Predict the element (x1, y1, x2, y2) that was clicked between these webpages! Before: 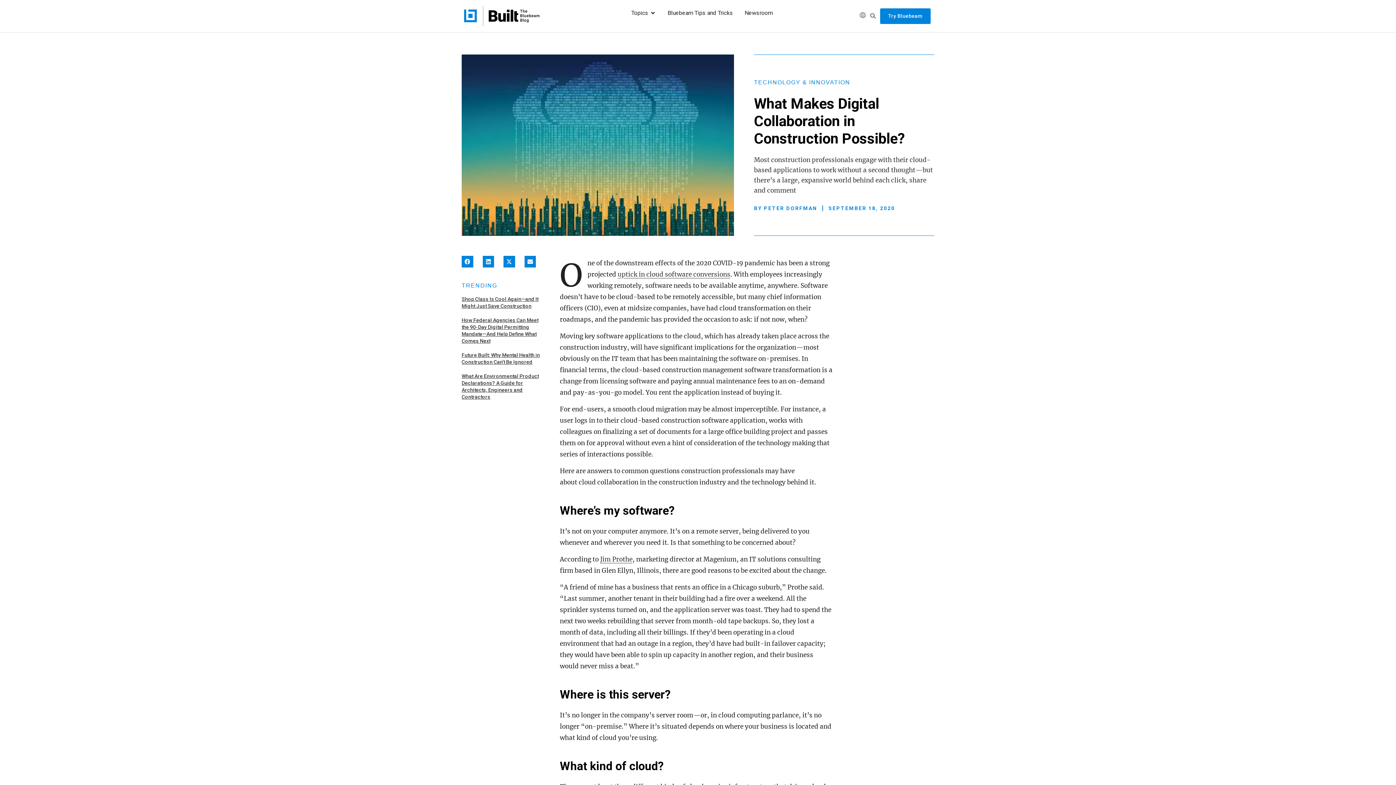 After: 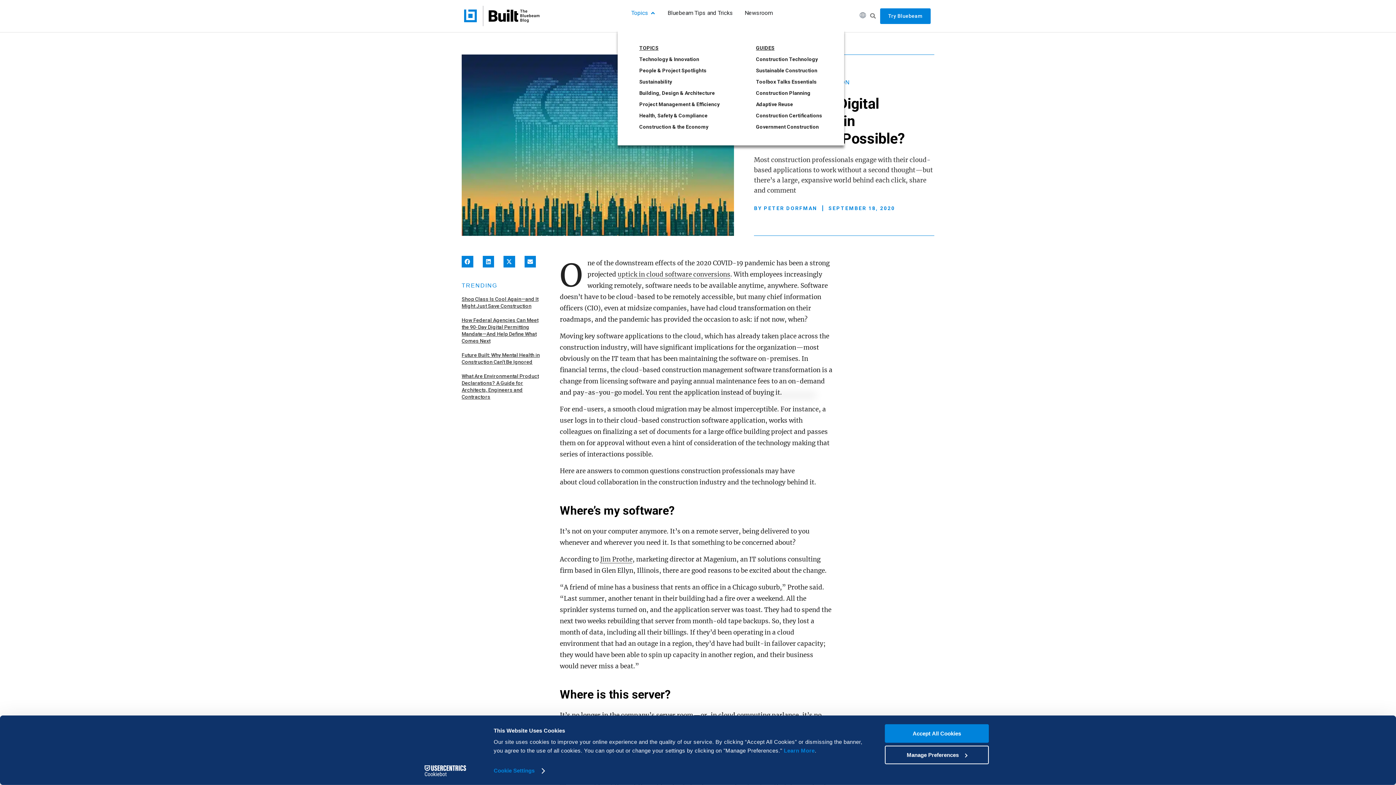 Action: label: Open Topics bbox: (650, 8, 656, 17)